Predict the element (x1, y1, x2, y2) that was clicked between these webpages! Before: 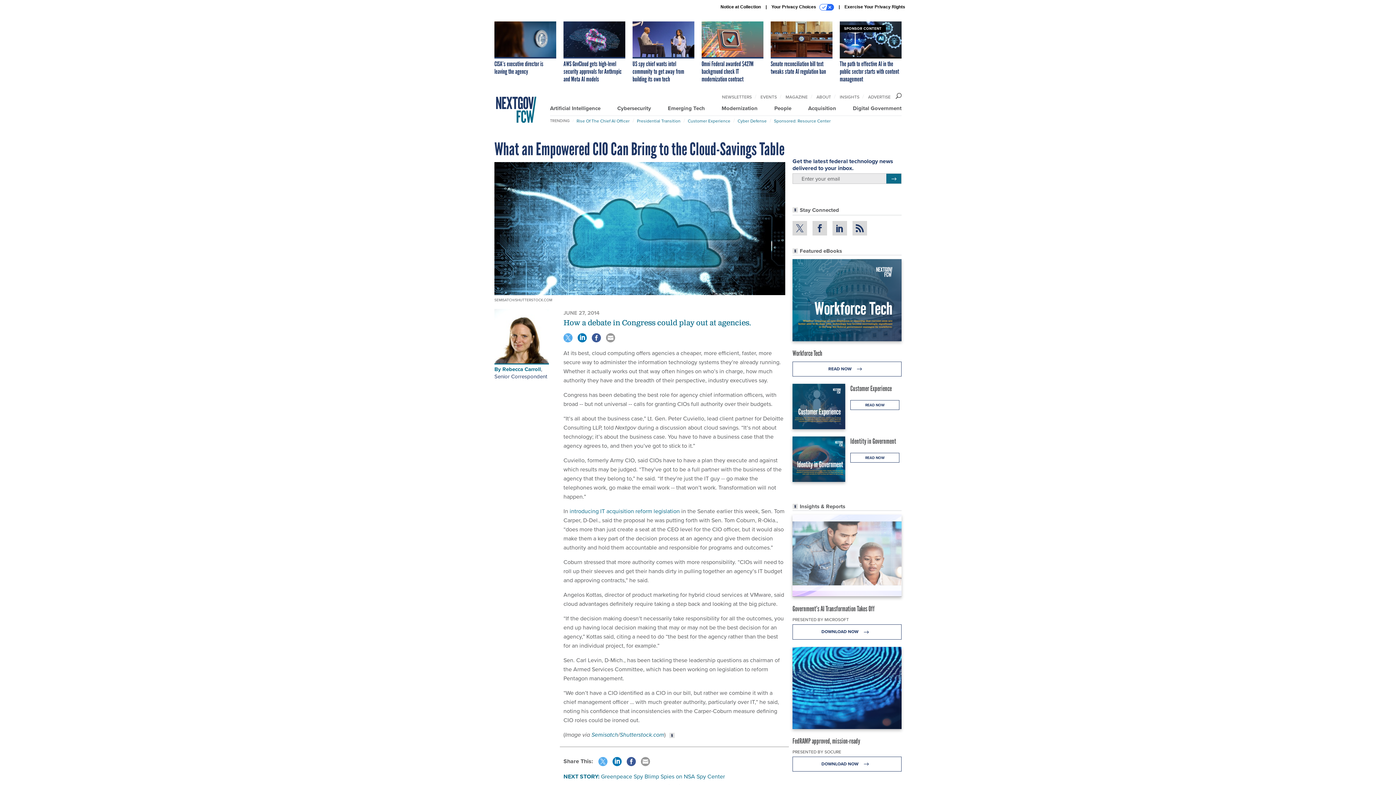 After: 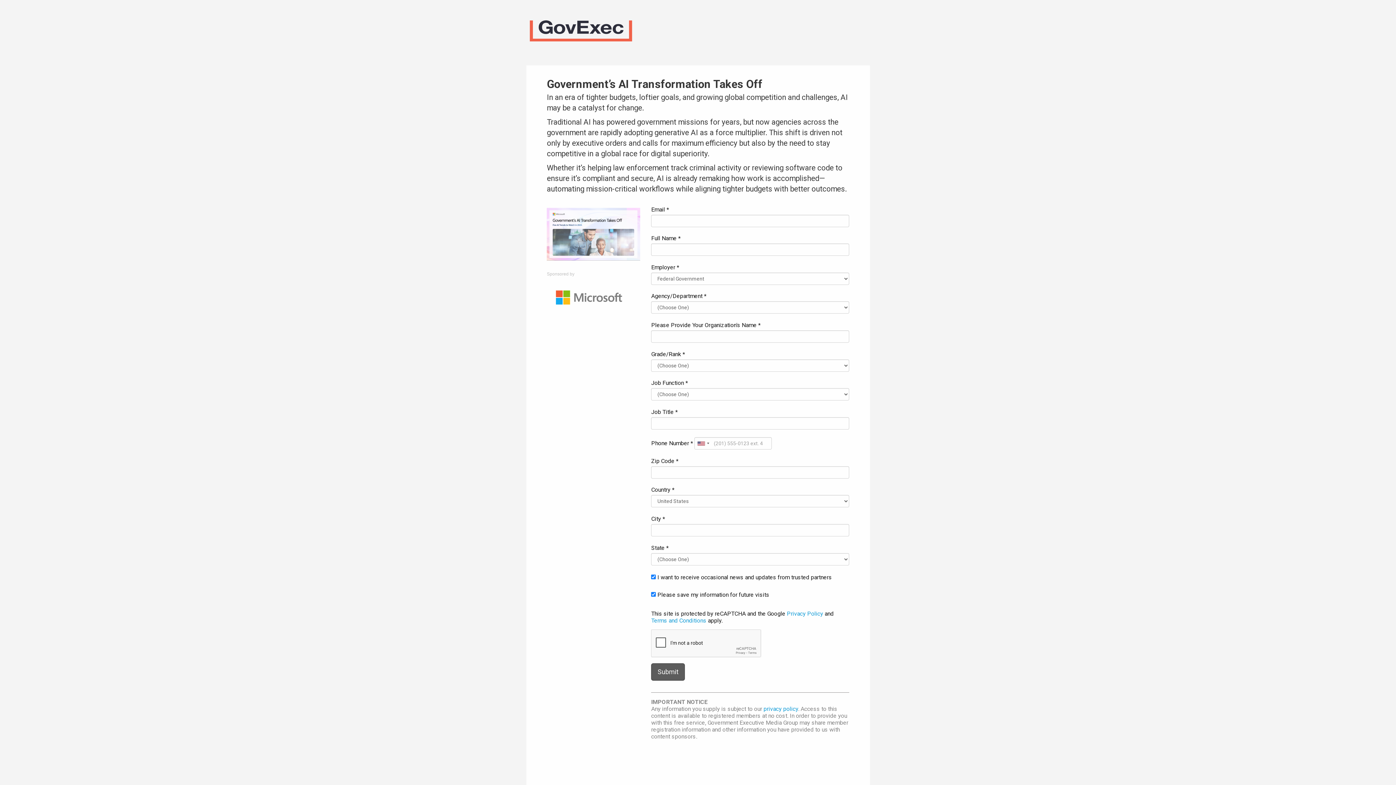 Action: label: Government’s AI Transformation Takes Off bbox: (792, 604, 874, 613)